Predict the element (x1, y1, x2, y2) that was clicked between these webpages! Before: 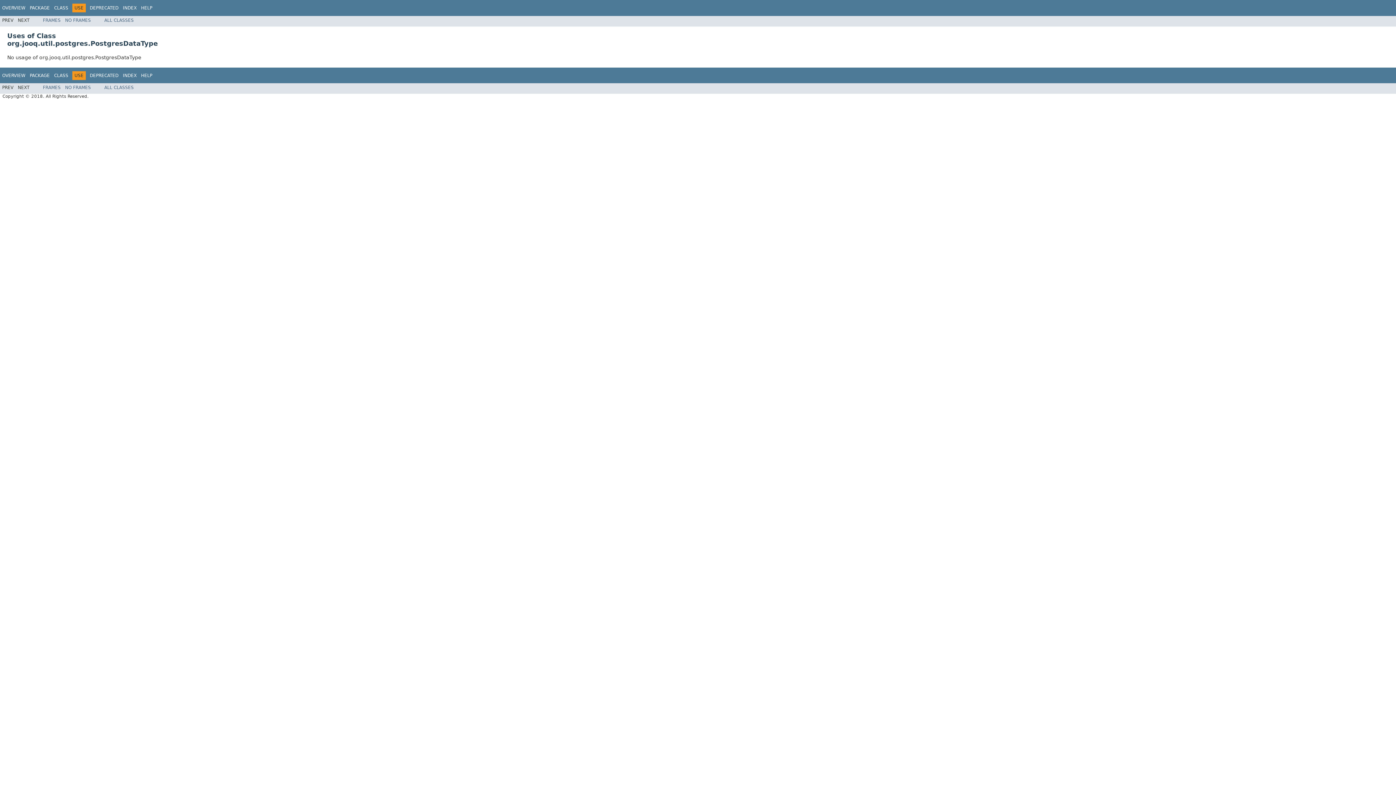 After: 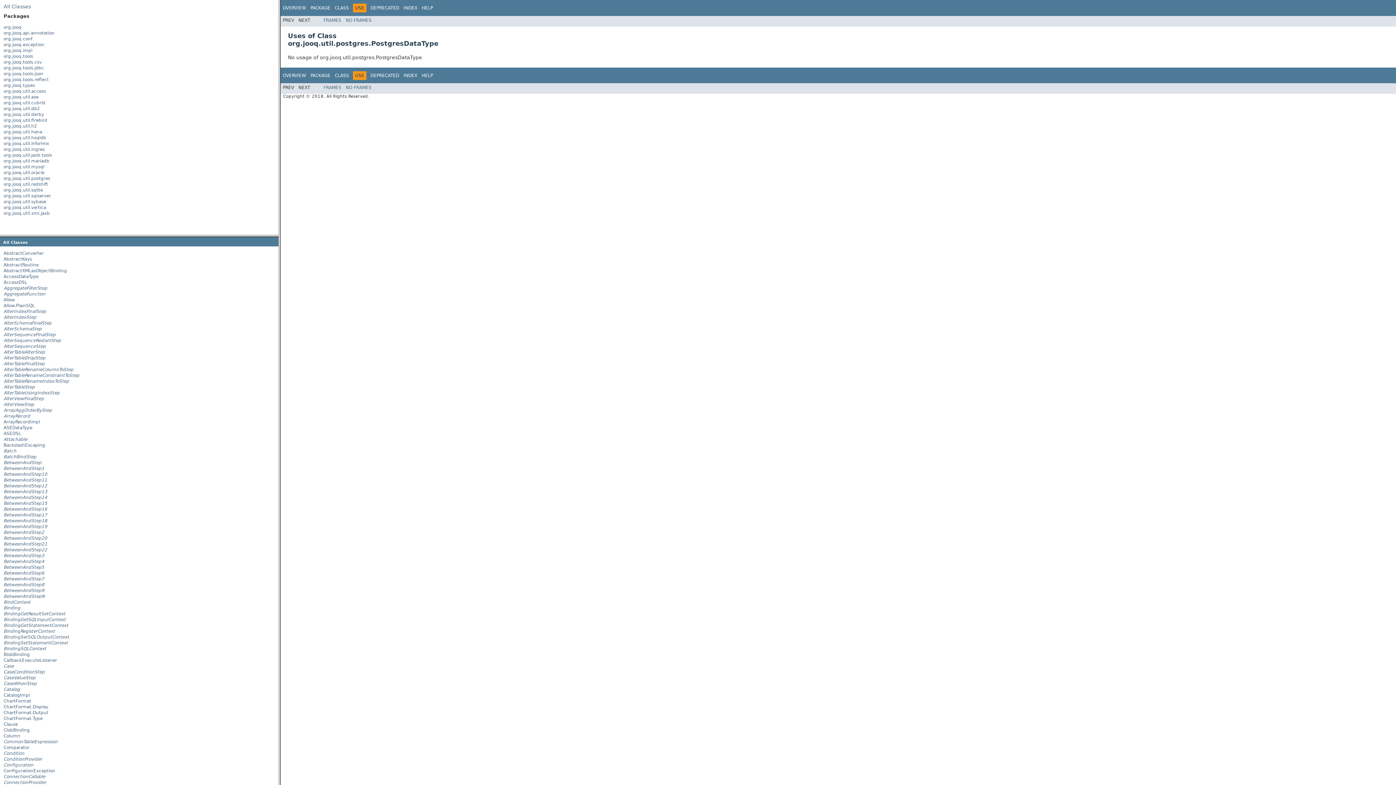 Action: bbox: (42, 85, 60, 90) label: FRAMES